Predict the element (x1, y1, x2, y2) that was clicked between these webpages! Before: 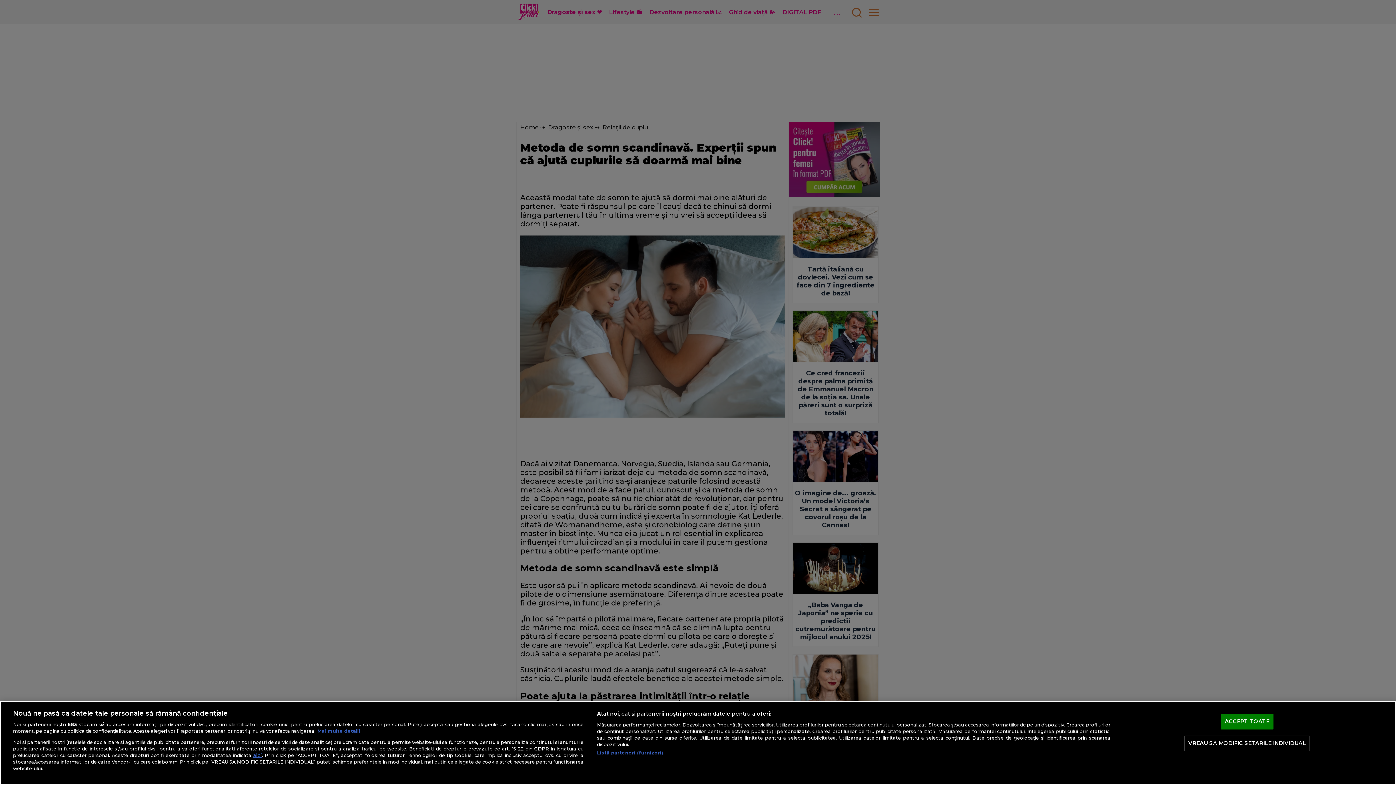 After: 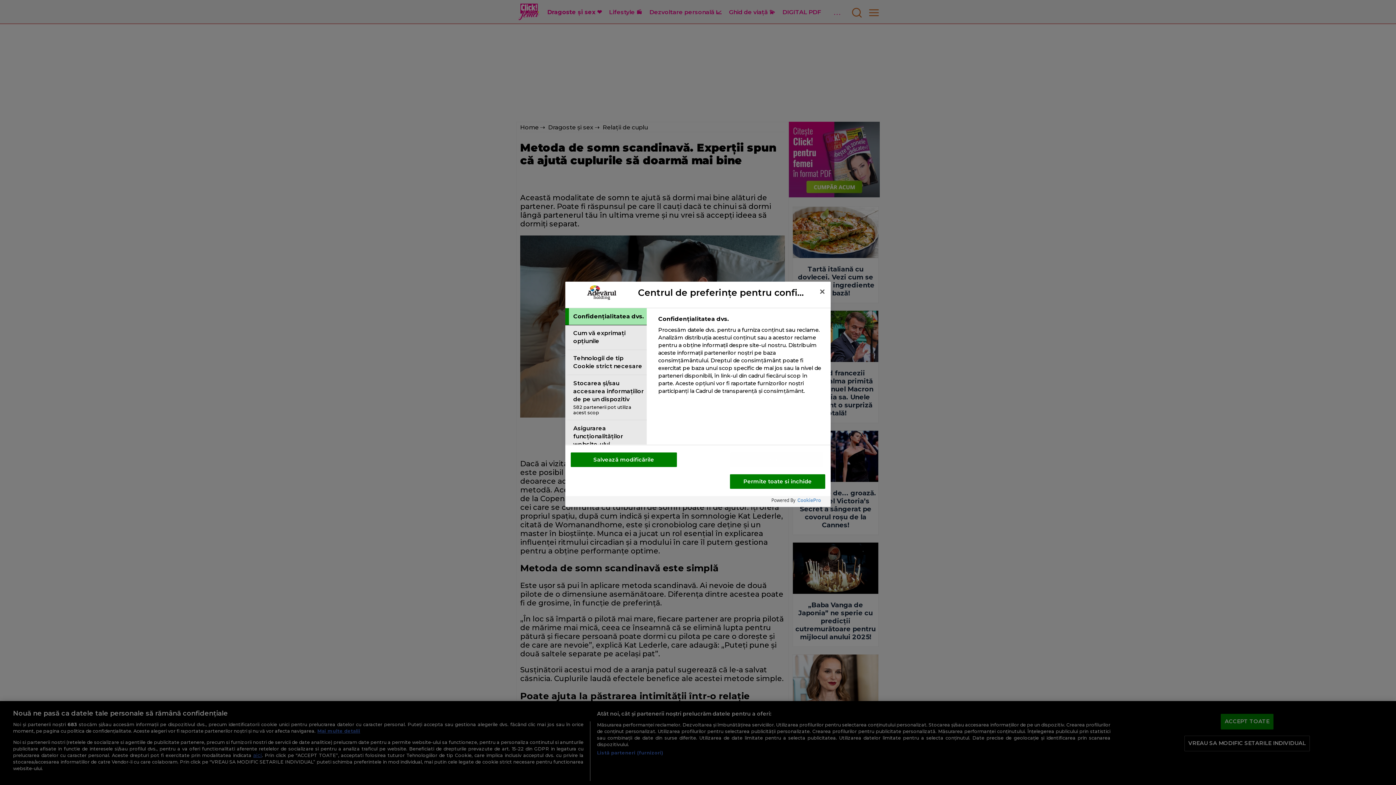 Action: bbox: (1184, 736, 1310, 751) label: VREAU SA MODIFIC SETARILE INDIVIDUAL